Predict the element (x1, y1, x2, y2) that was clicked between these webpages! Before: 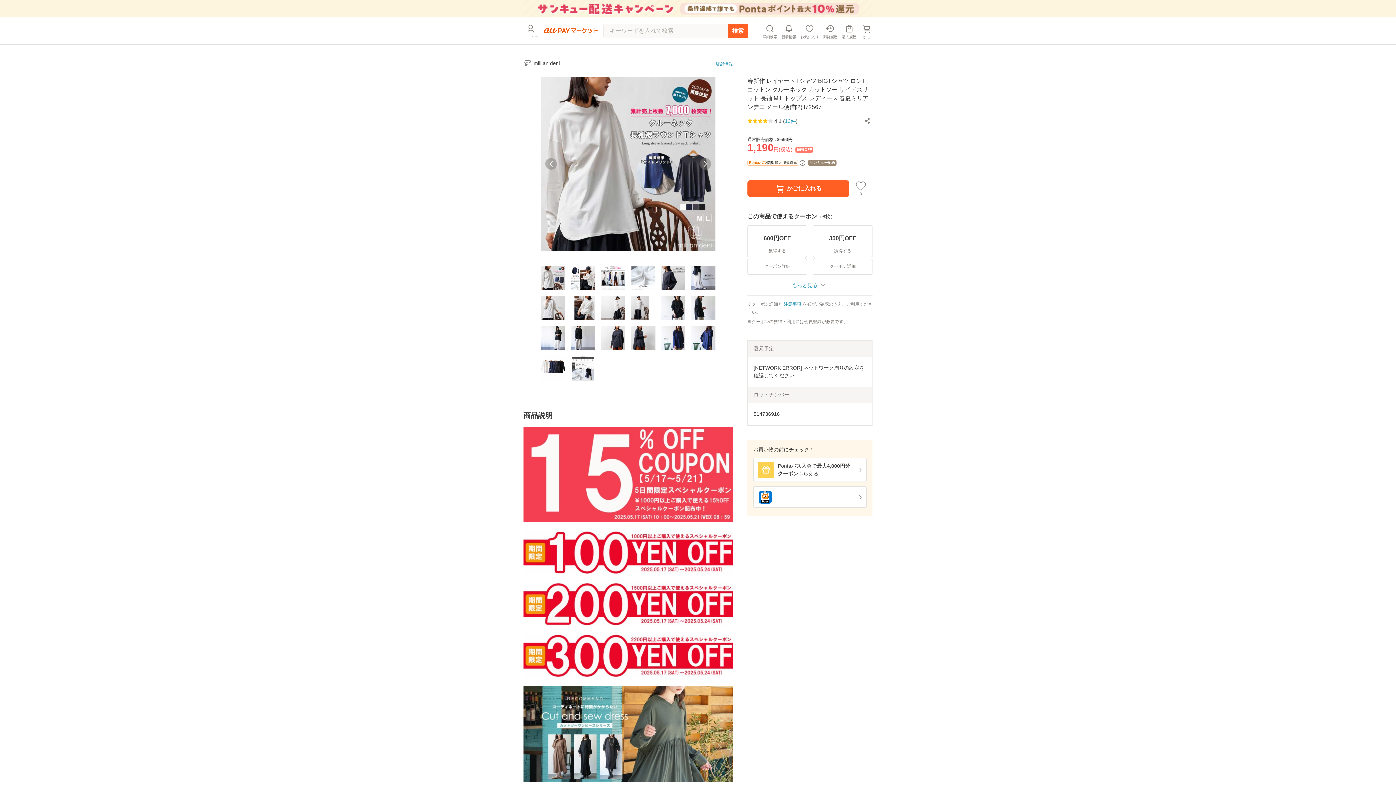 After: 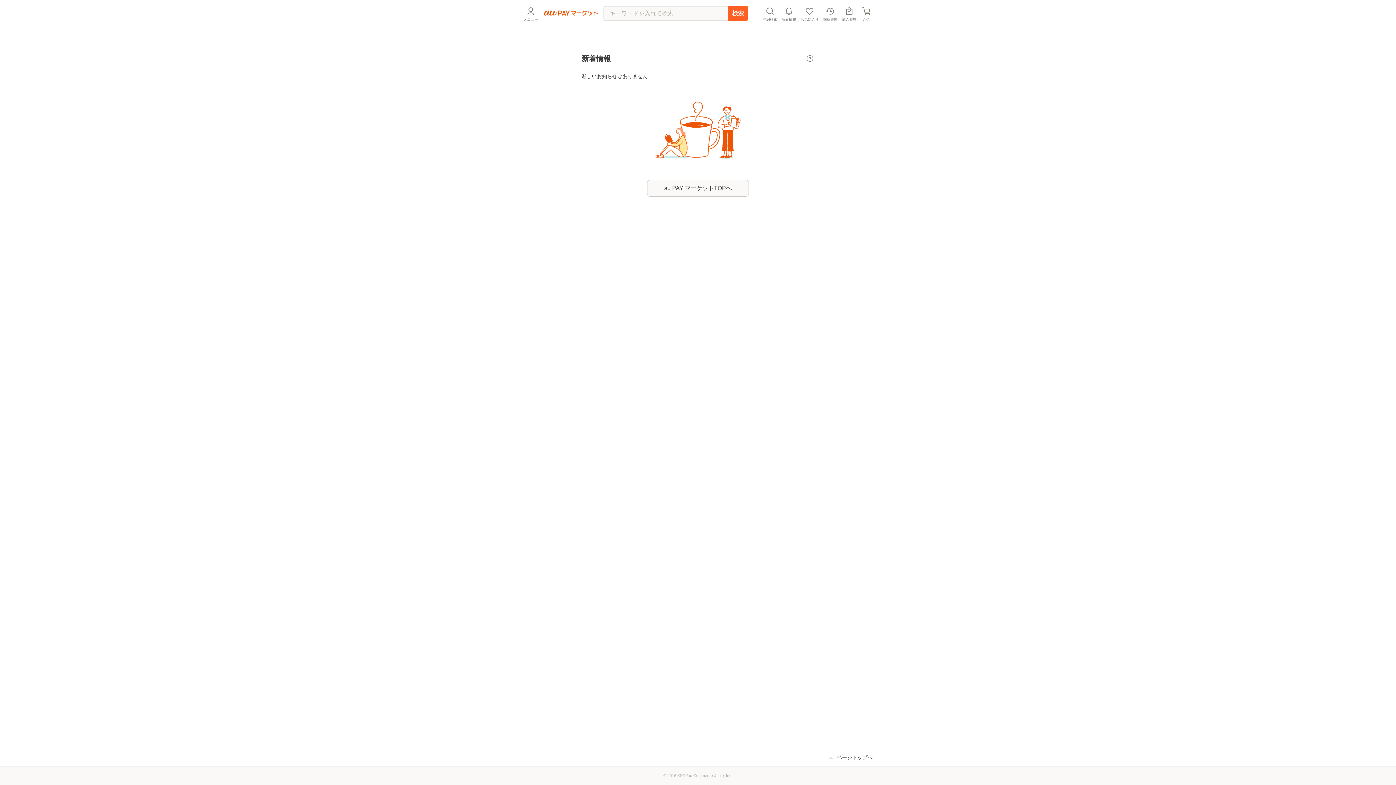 Action: label: 新着情報 bbox: (781, 22, 796, 38)